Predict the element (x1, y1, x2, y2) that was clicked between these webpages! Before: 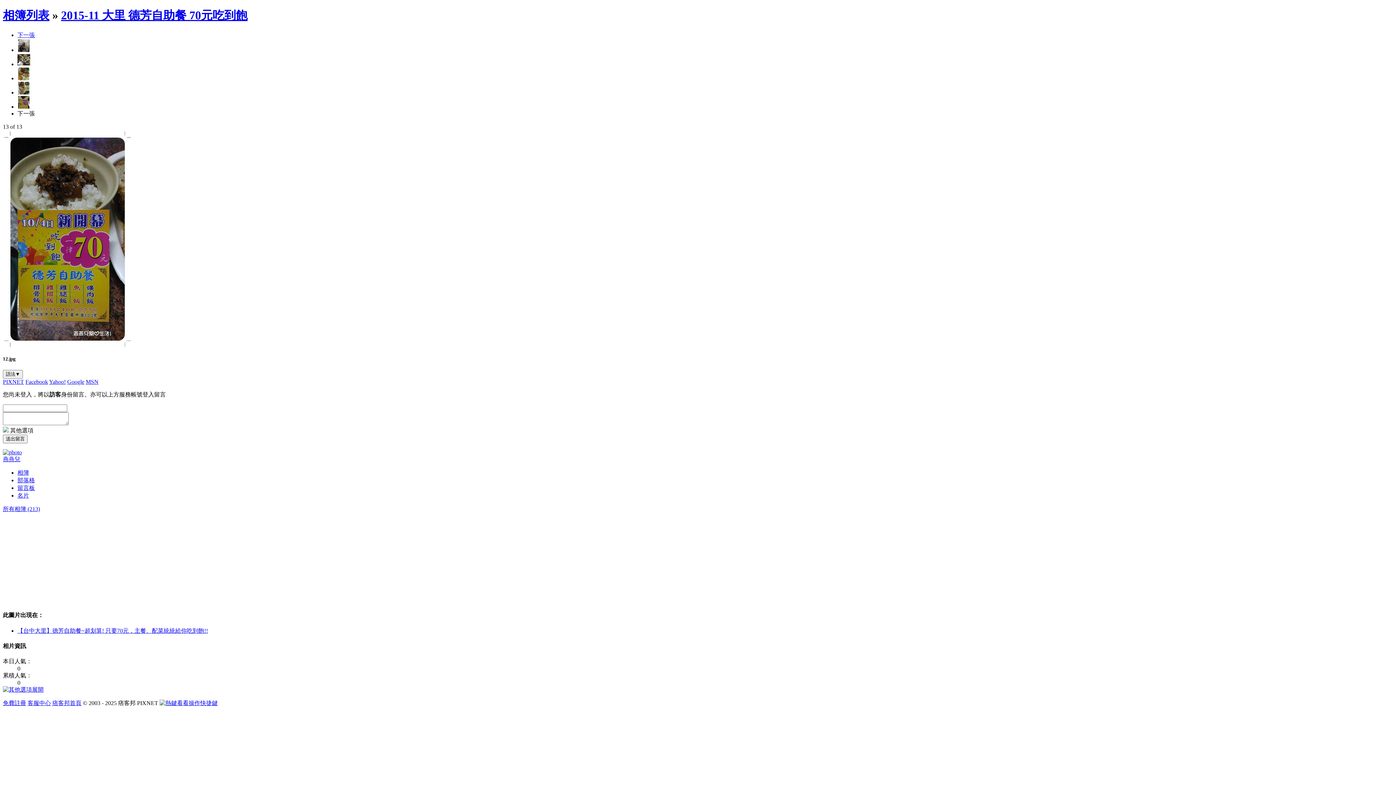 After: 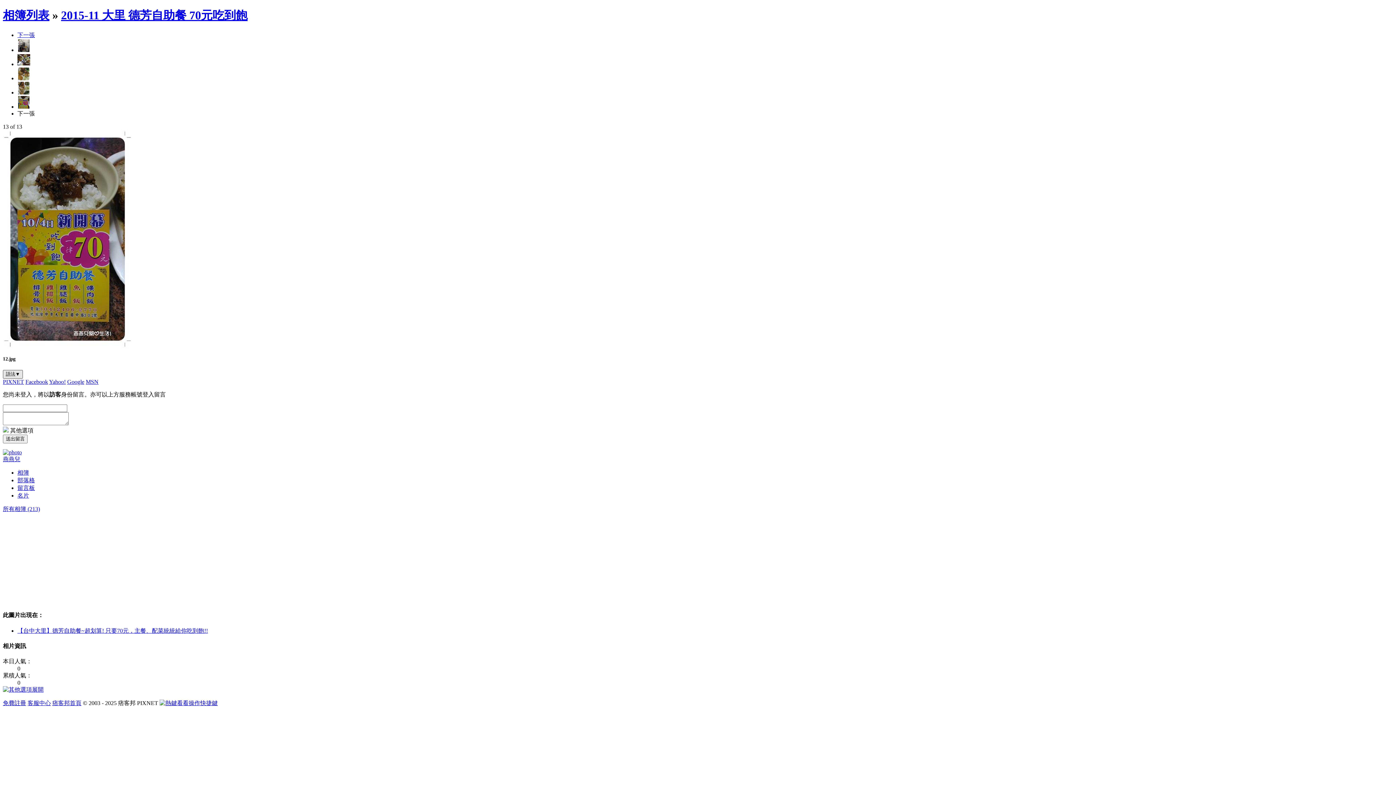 Action: label: 語法▼ bbox: (2, 370, 22, 378)